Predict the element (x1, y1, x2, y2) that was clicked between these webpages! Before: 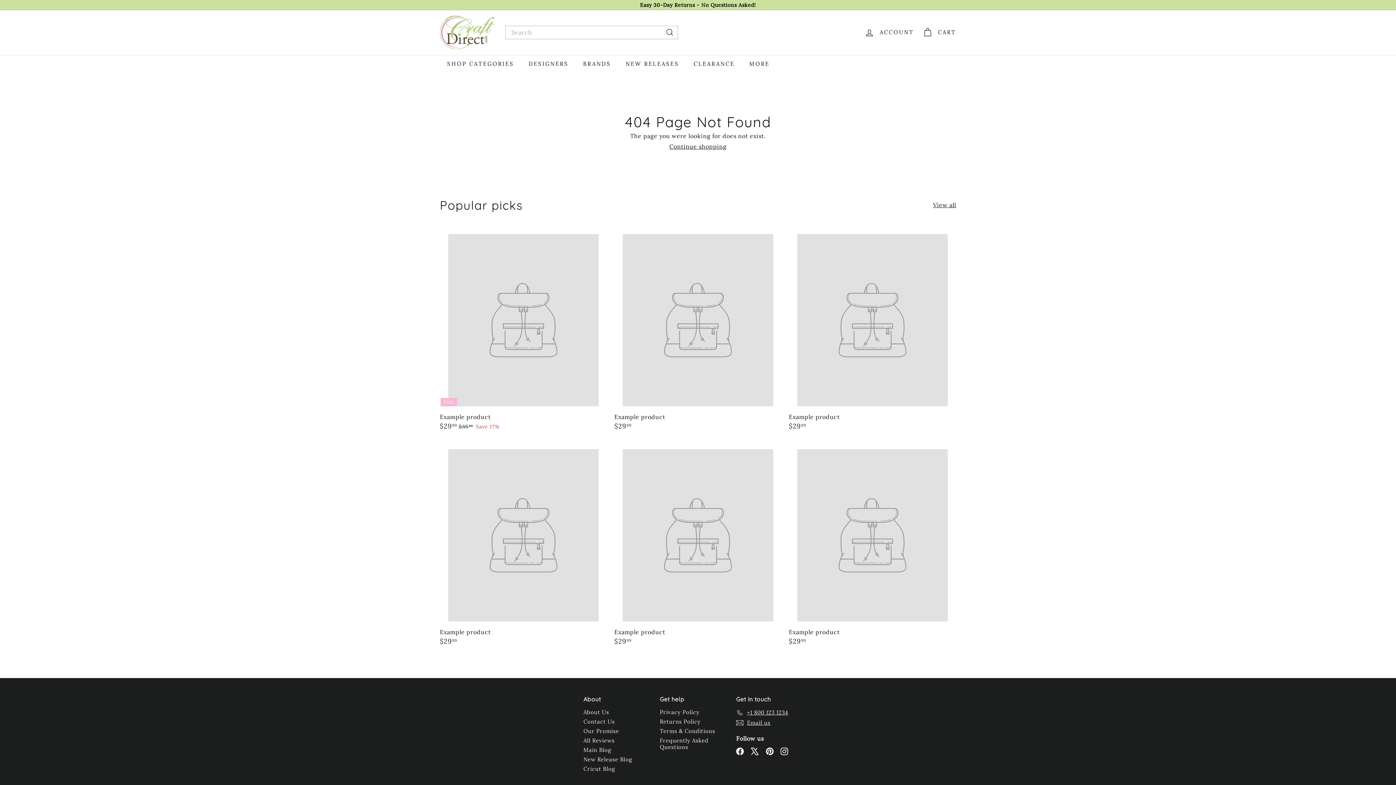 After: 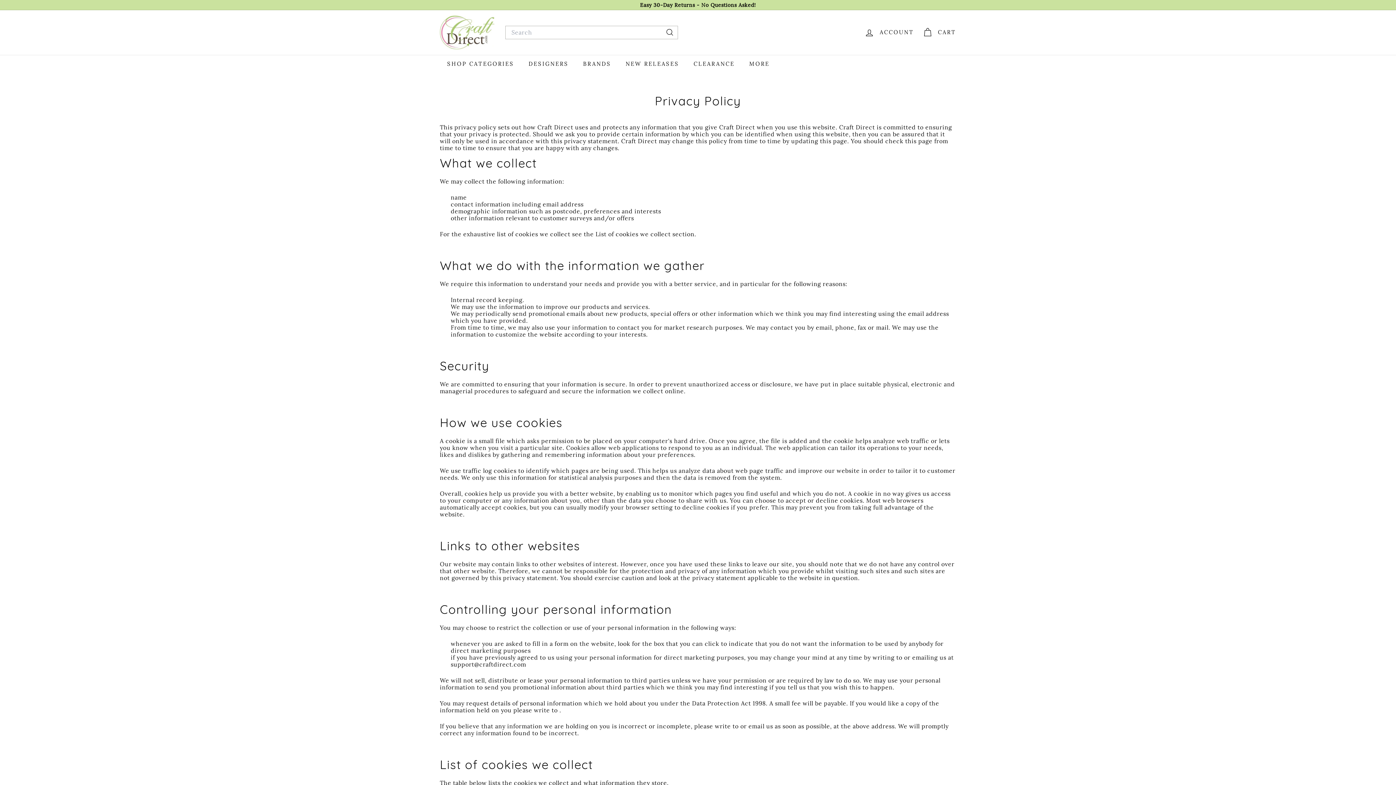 Action: label: Privacy Policy bbox: (660, 707, 699, 717)